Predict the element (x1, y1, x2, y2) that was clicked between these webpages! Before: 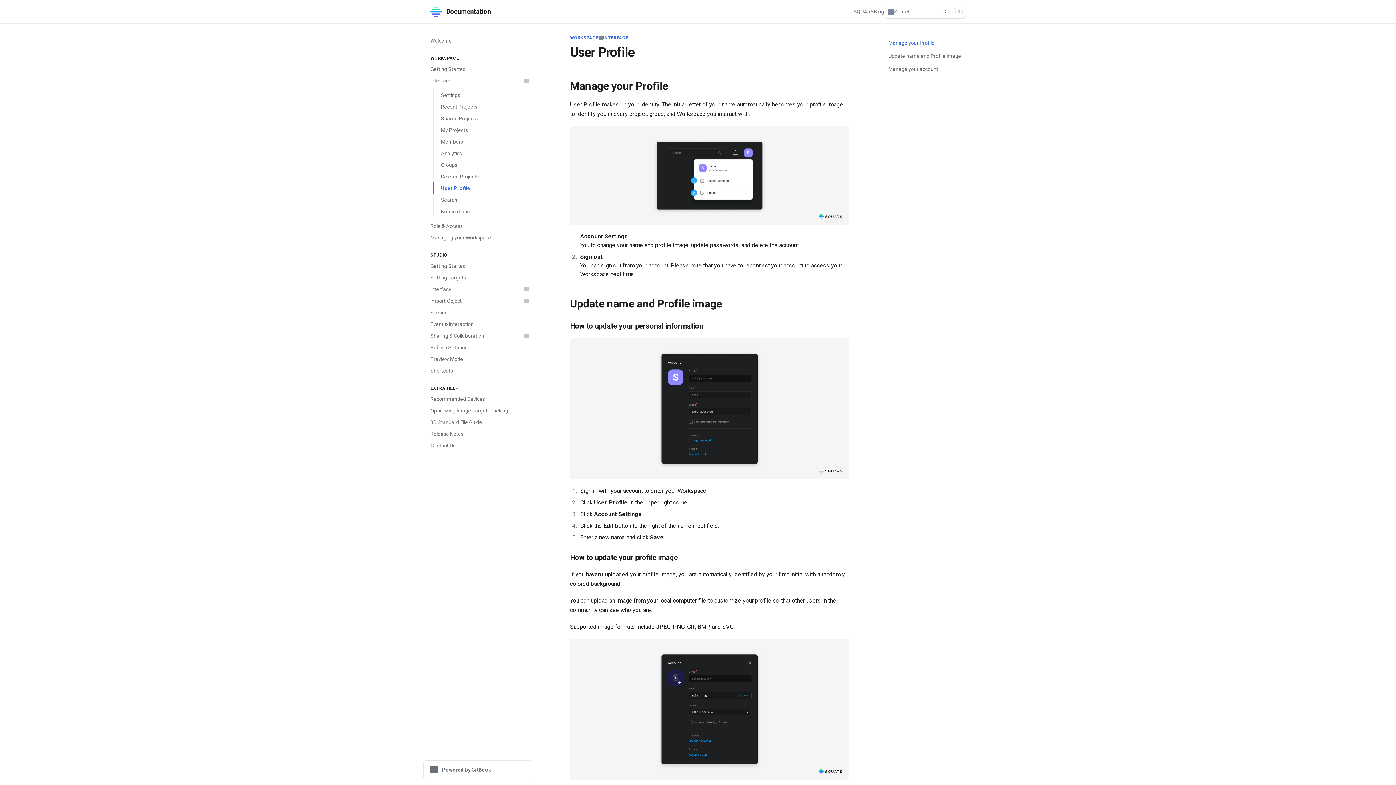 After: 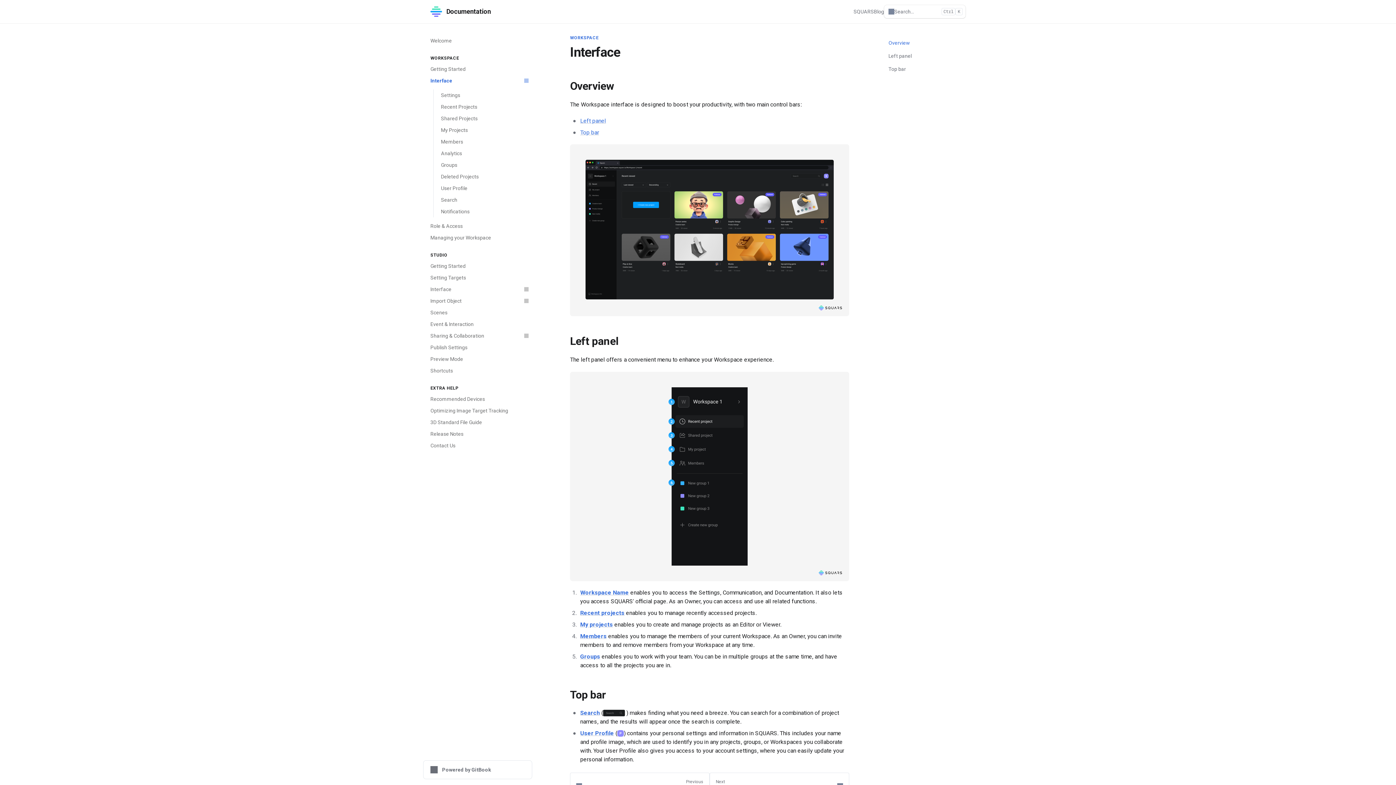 Action: label: INTERFACE bbox: (603, 34, 628, 40)